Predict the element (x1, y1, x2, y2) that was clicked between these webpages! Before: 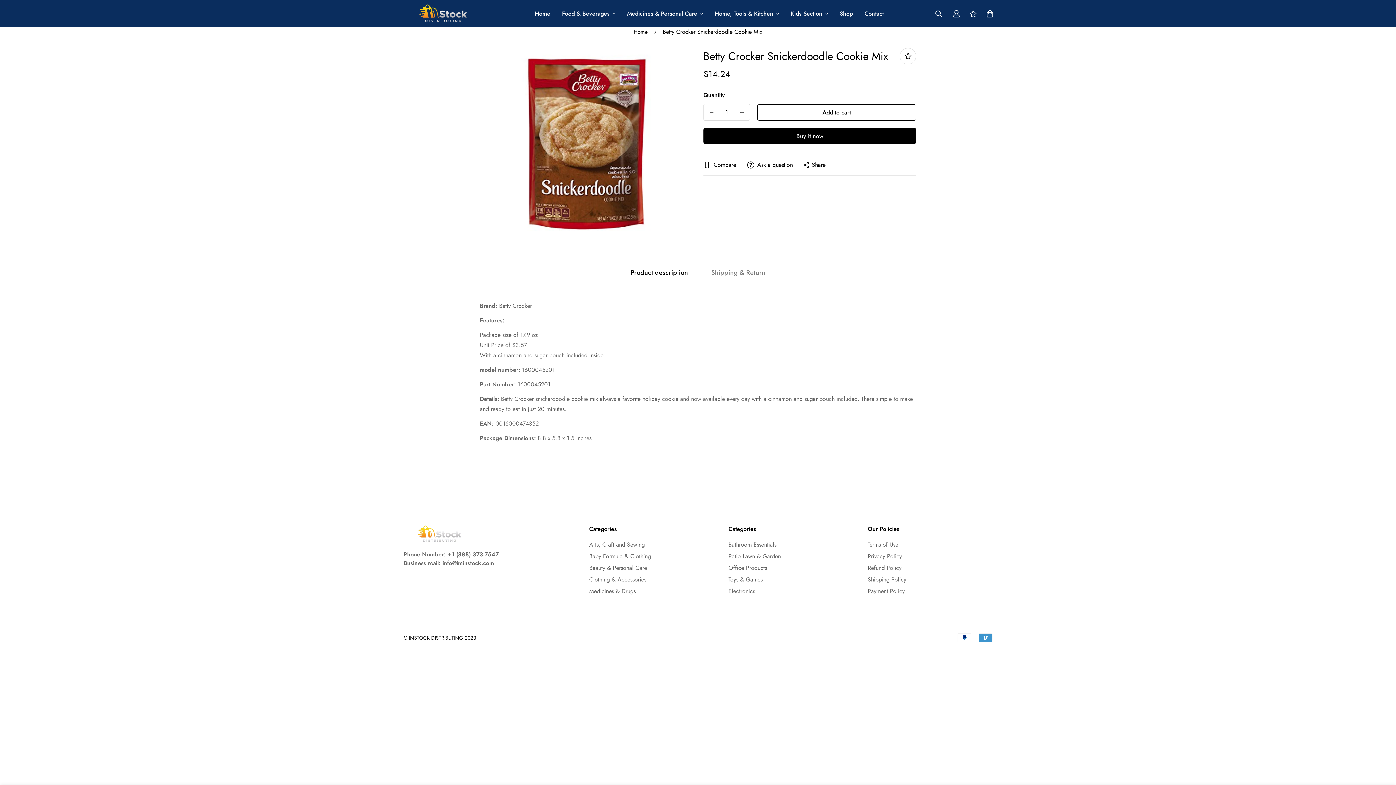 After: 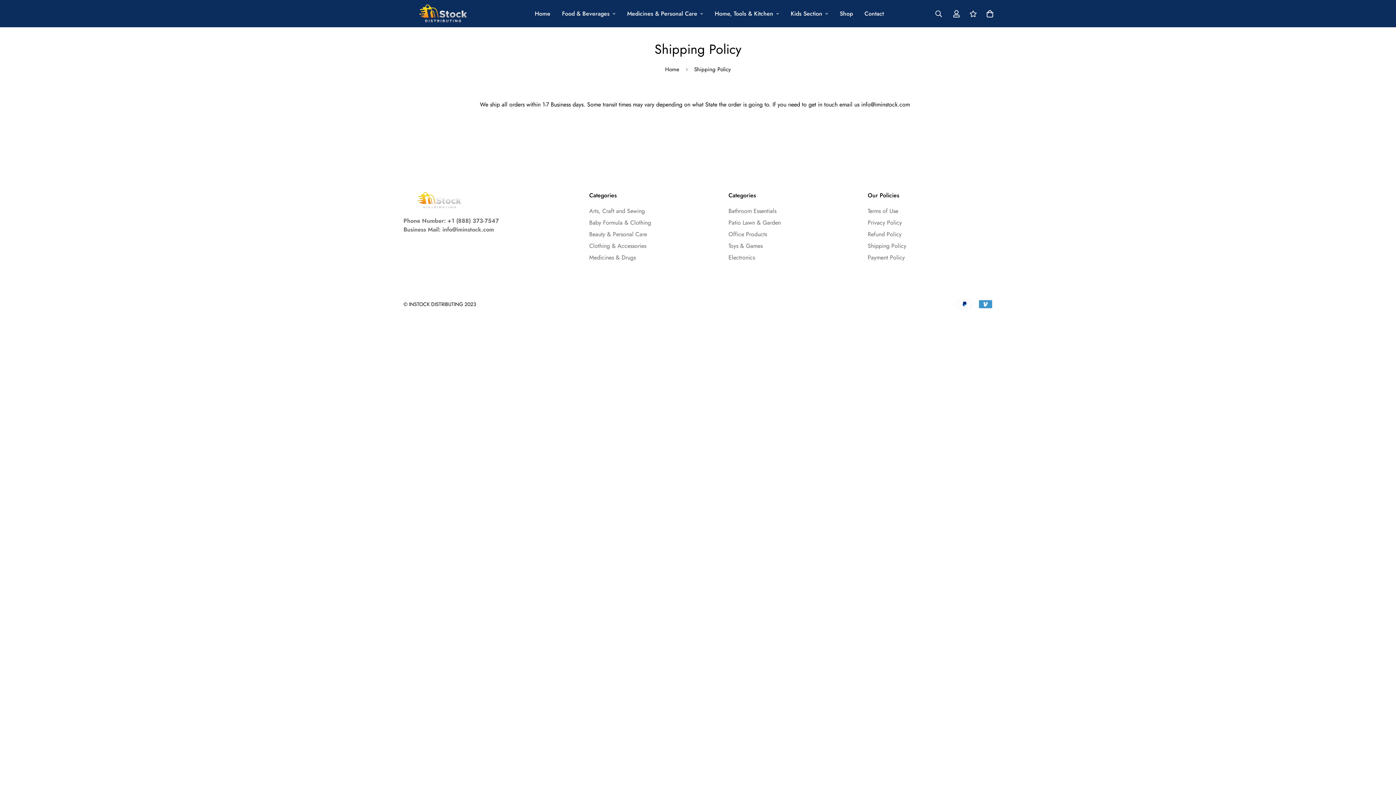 Action: label: Shipping Policy bbox: (867, 575, 906, 584)